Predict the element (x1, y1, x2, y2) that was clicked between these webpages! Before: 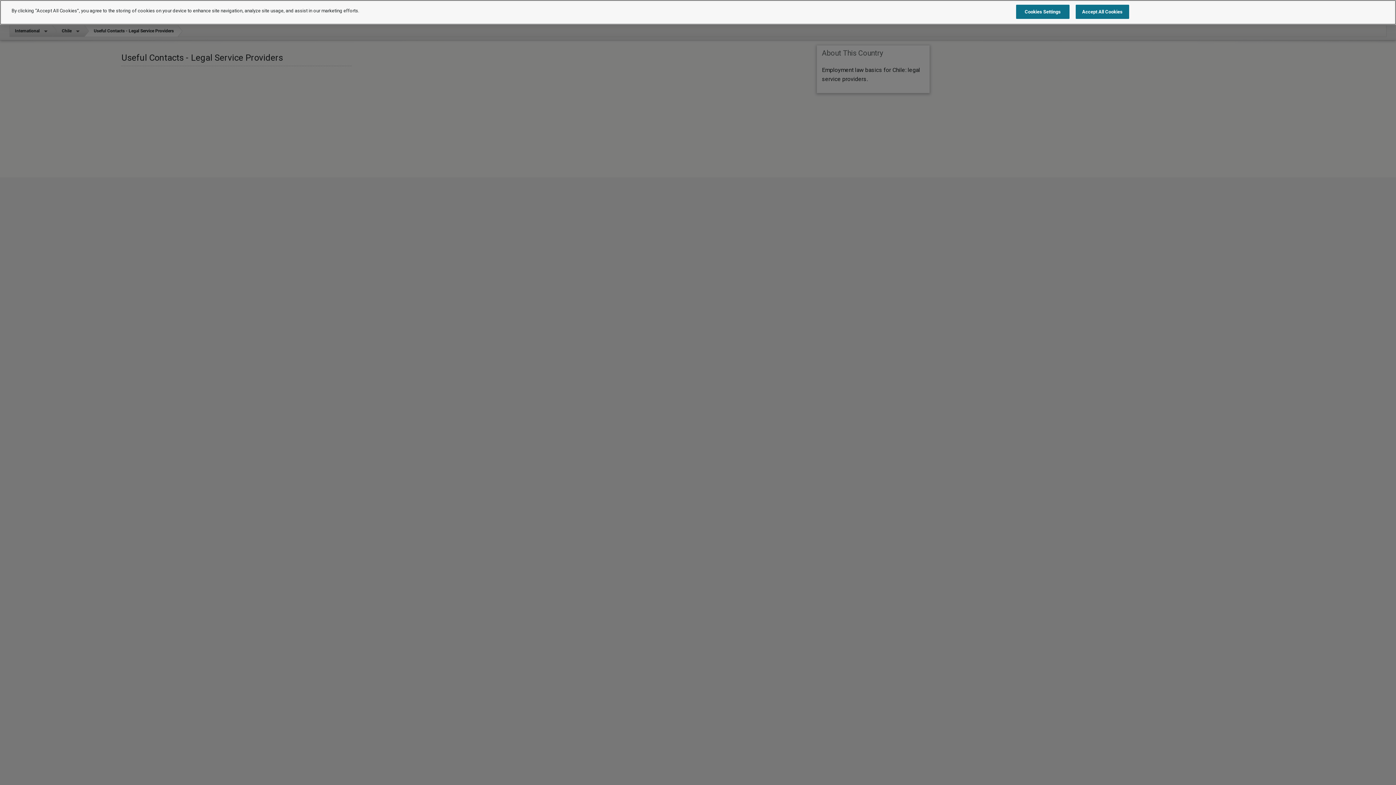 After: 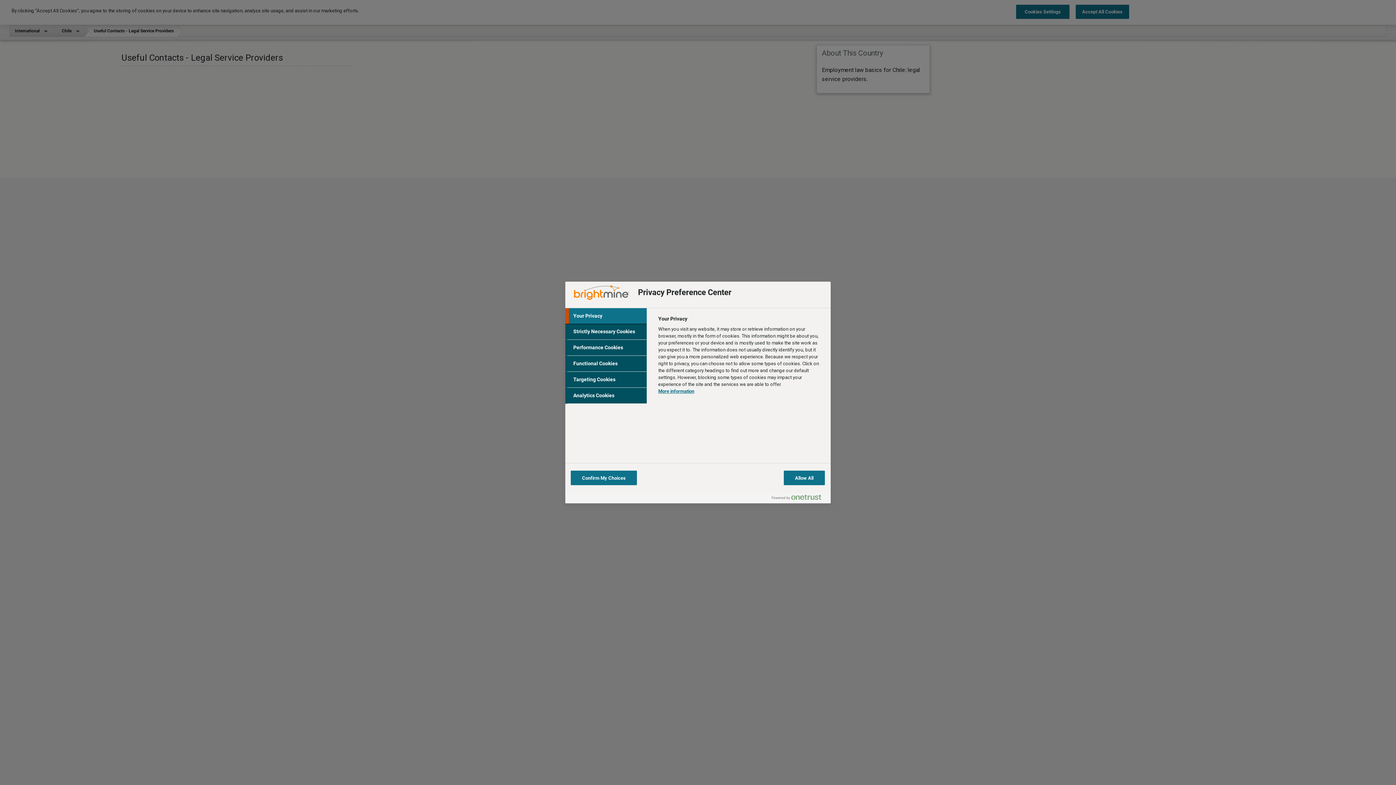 Action: label: Cookies Settings bbox: (1016, 4, 1069, 18)